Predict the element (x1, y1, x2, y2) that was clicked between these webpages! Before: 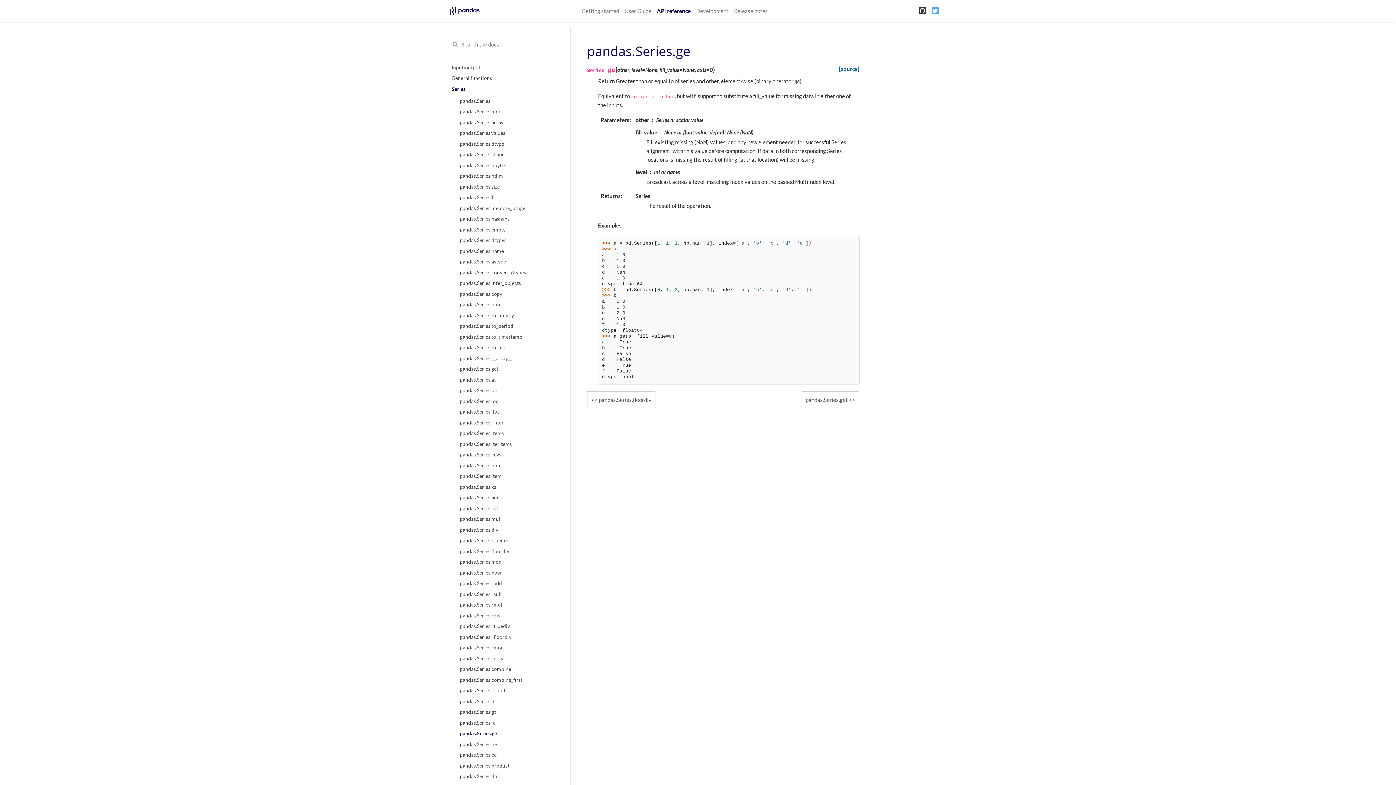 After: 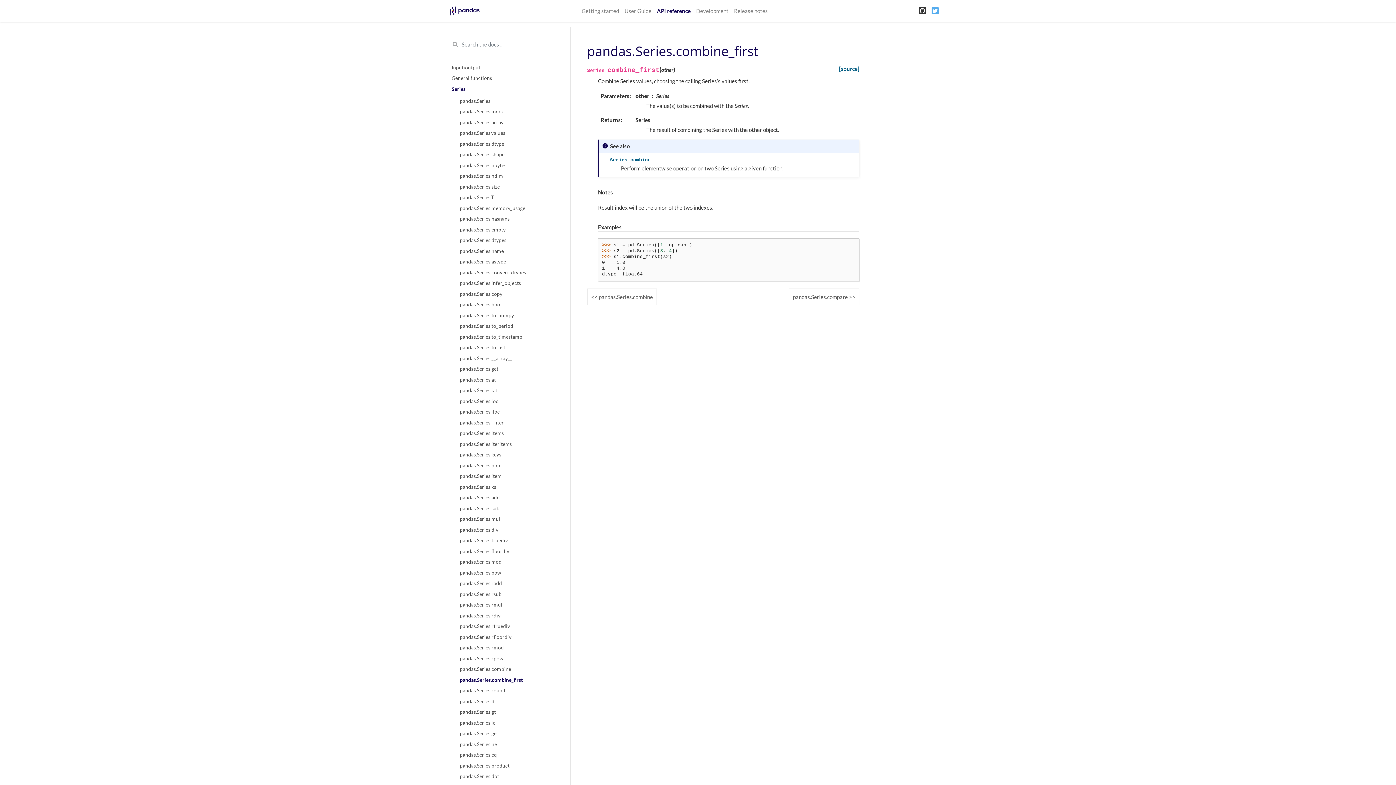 Action: label: pandas.Series.combine_first bbox: (451, 674, 562, 685)